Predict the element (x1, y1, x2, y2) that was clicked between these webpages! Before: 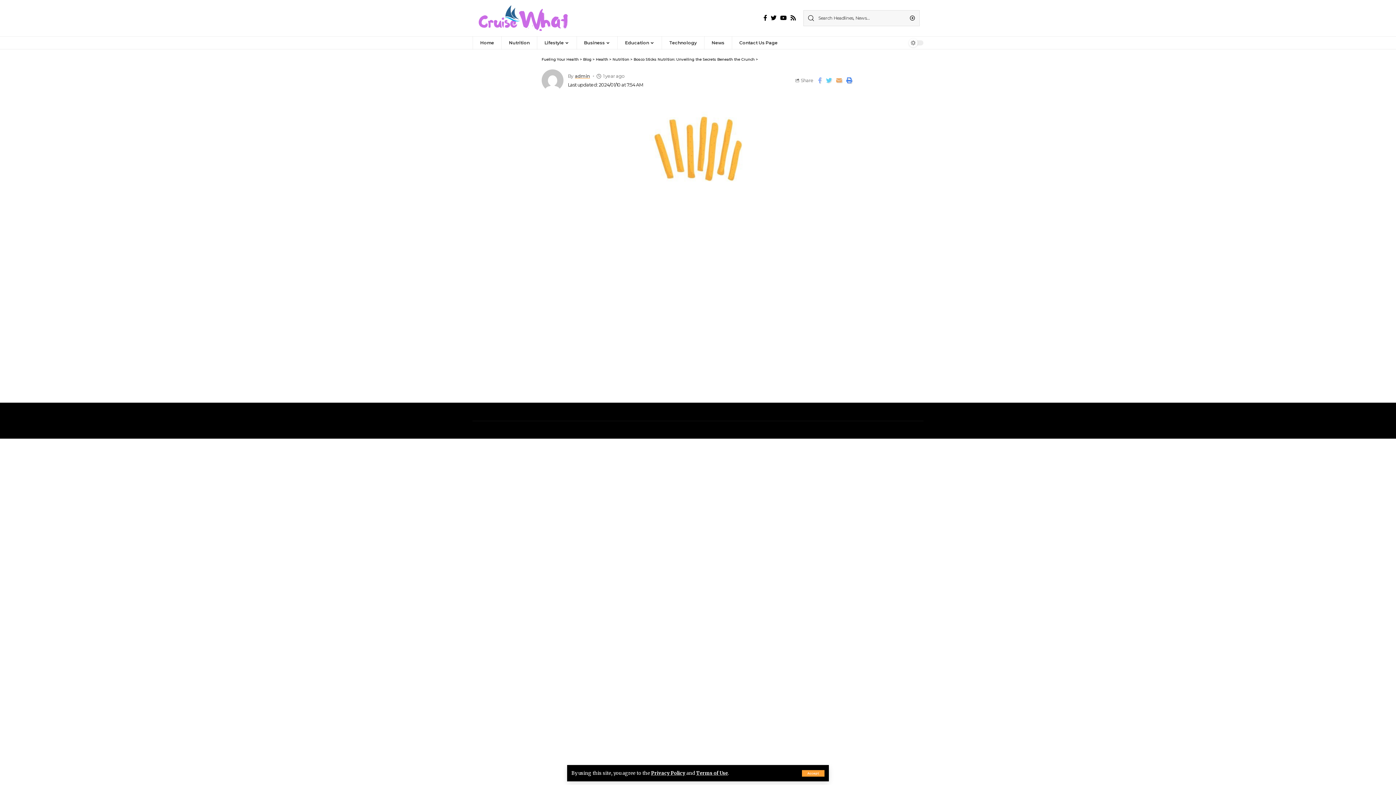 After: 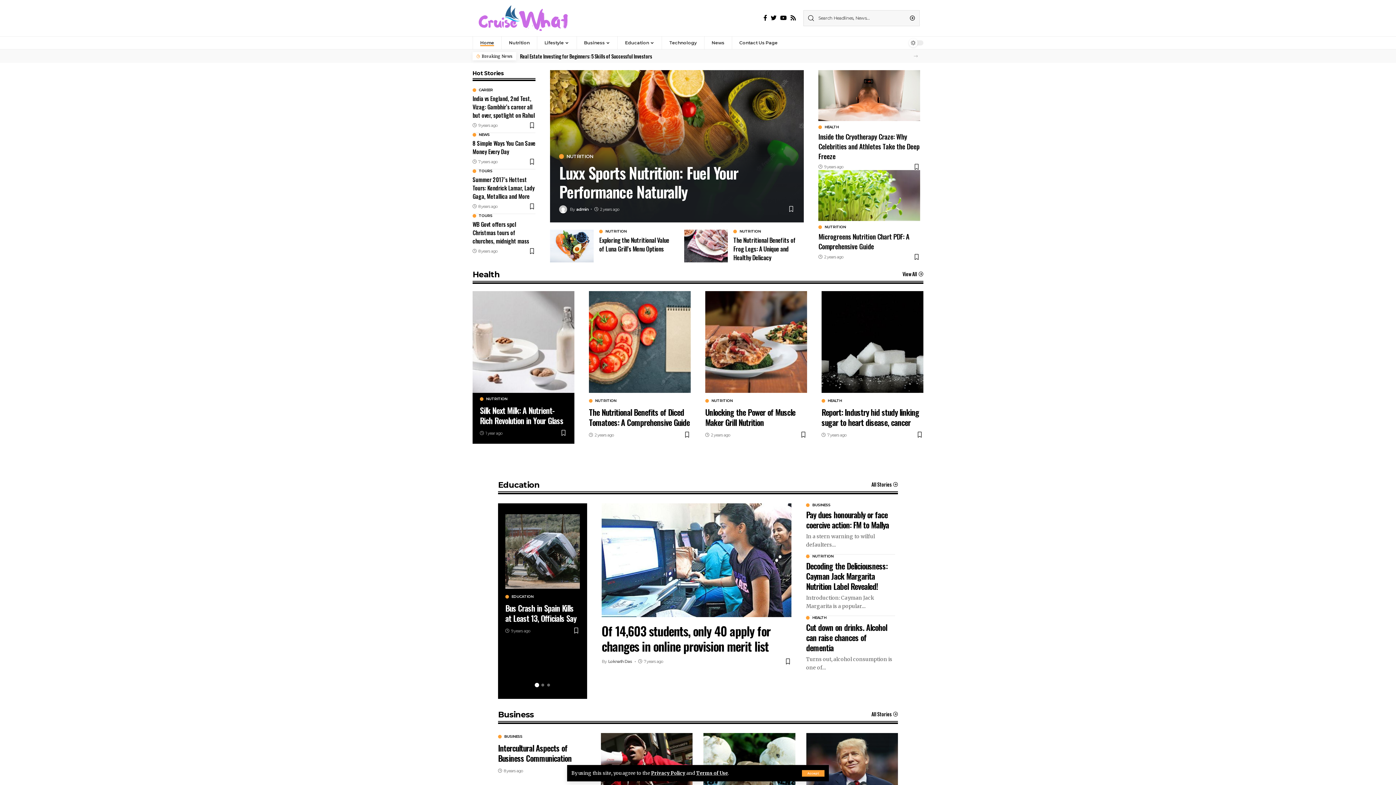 Action: bbox: (472, 36, 501, 49) label: Home